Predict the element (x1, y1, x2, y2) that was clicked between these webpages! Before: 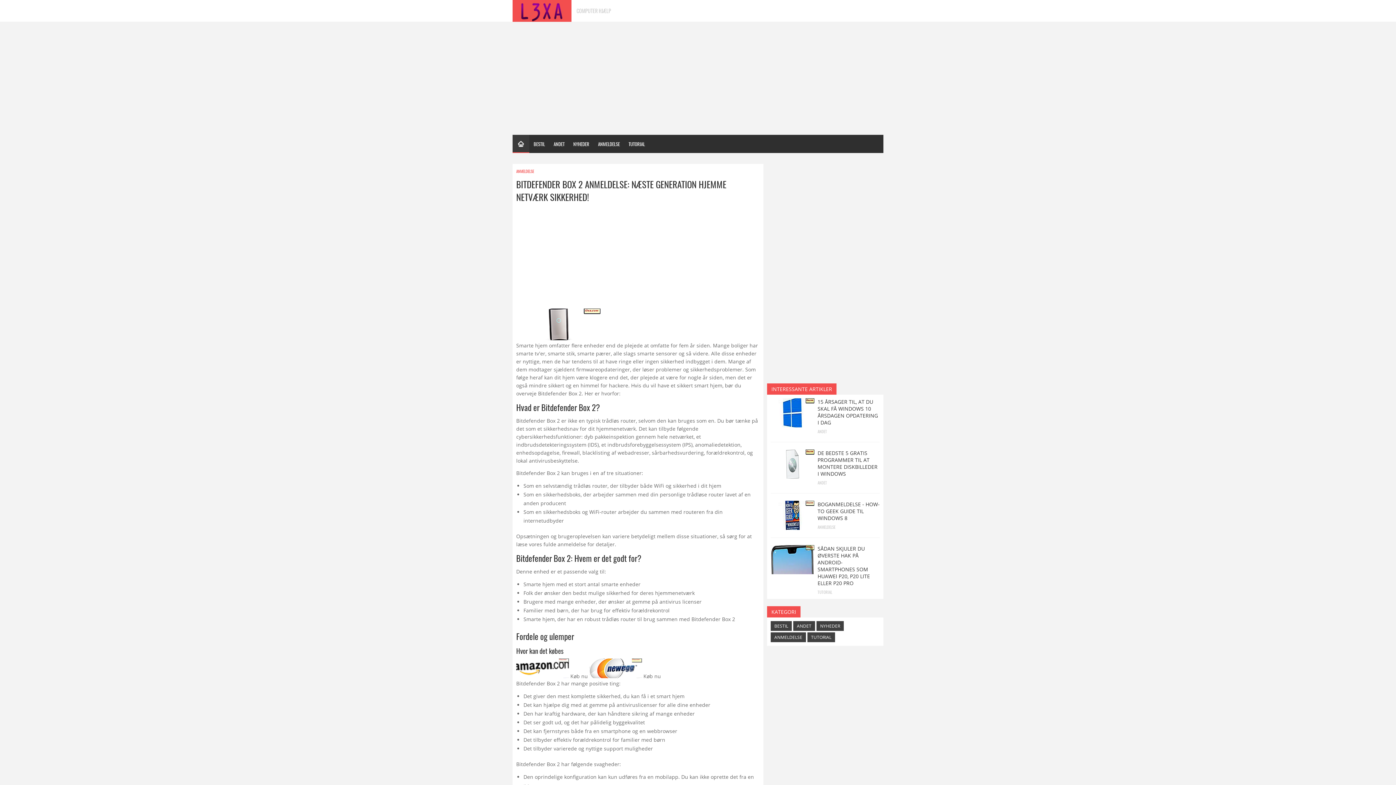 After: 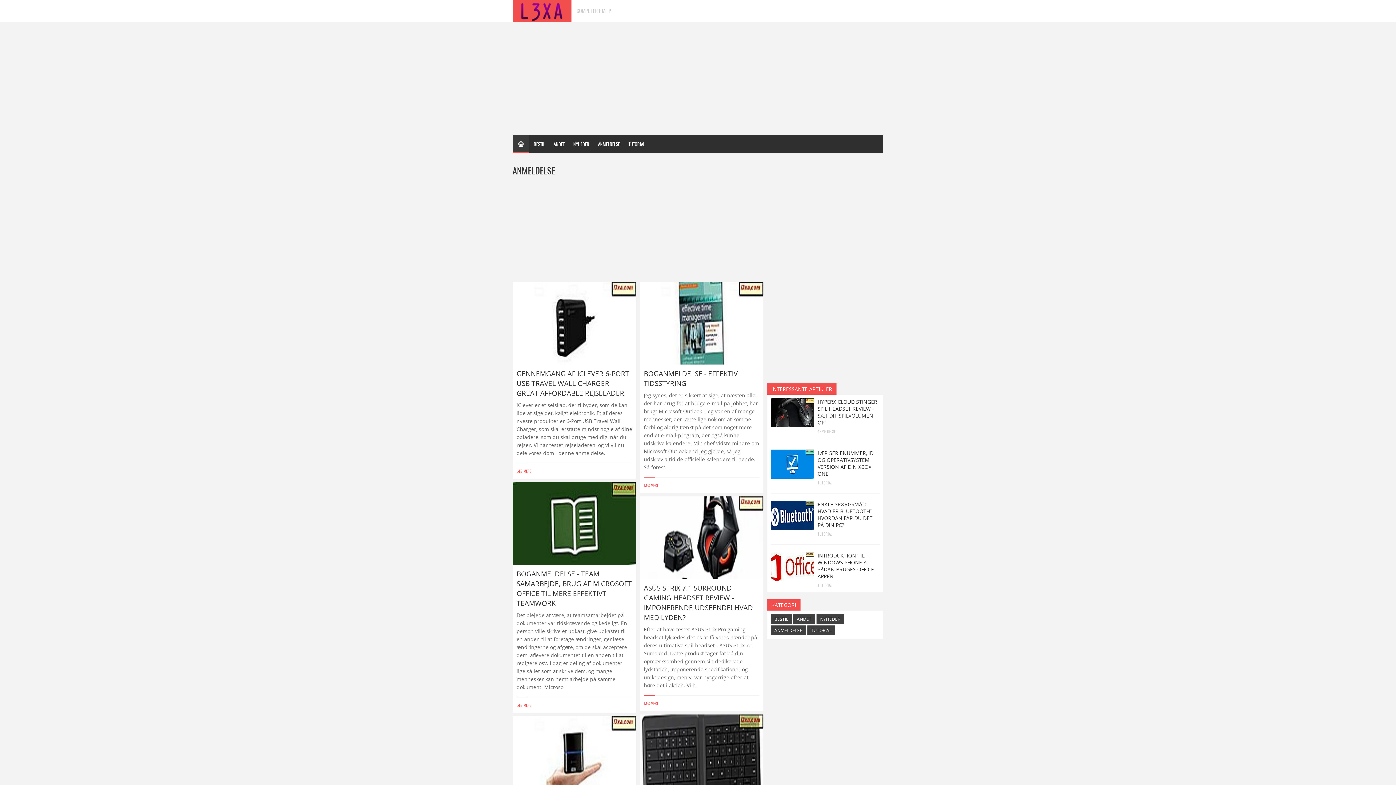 Action: bbox: (516, 168, 534, 174) label: ANMELDELSE